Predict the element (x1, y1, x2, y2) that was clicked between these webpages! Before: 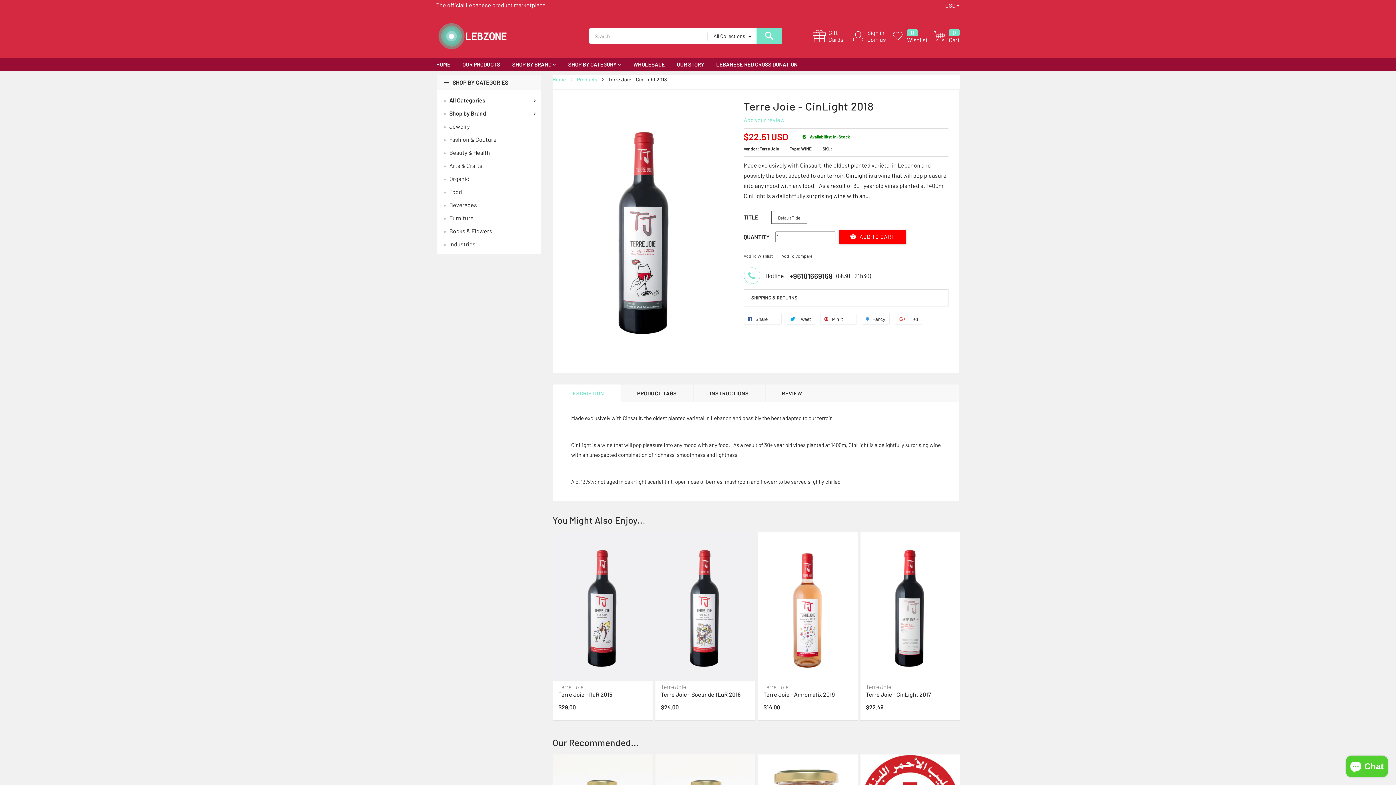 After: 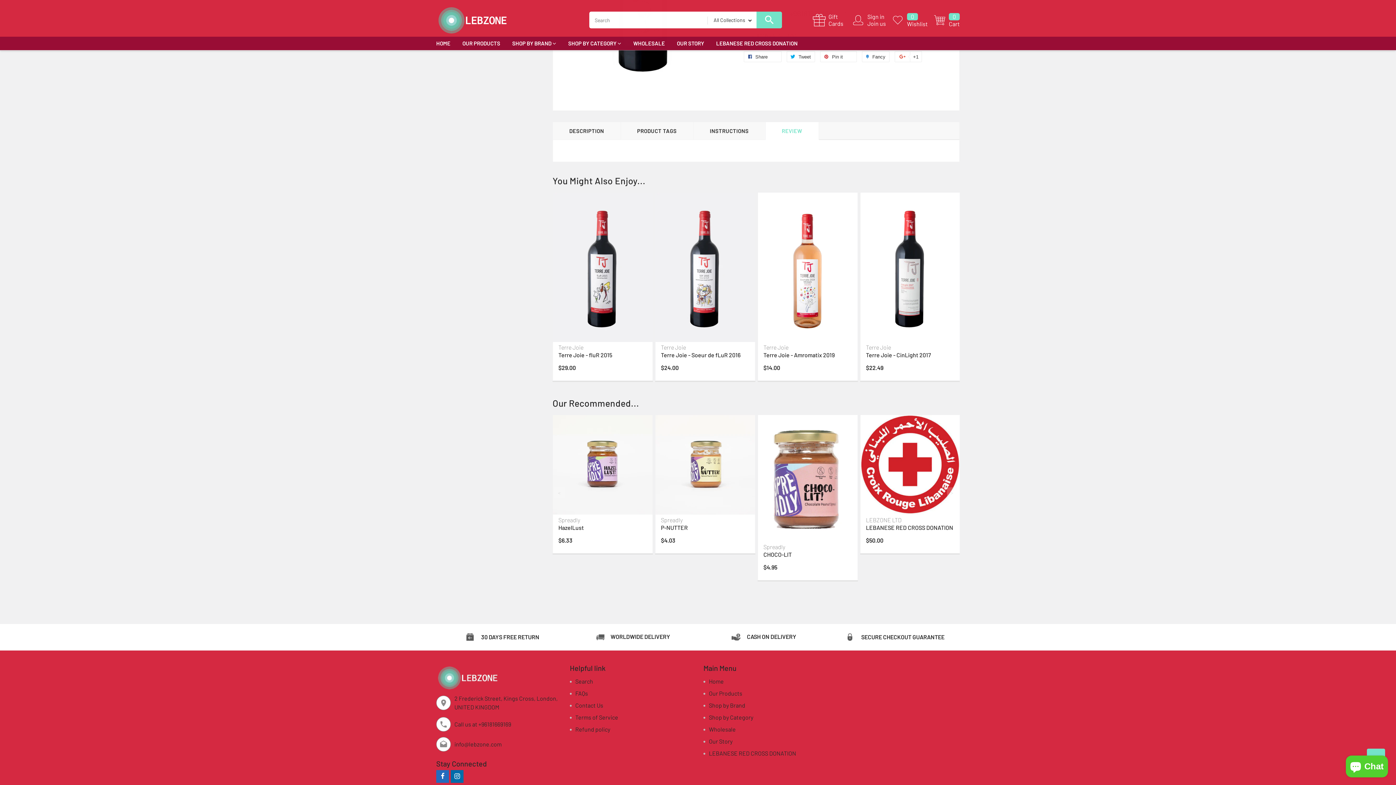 Action: bbox: (743, 116, 784, 123) label: Add your review